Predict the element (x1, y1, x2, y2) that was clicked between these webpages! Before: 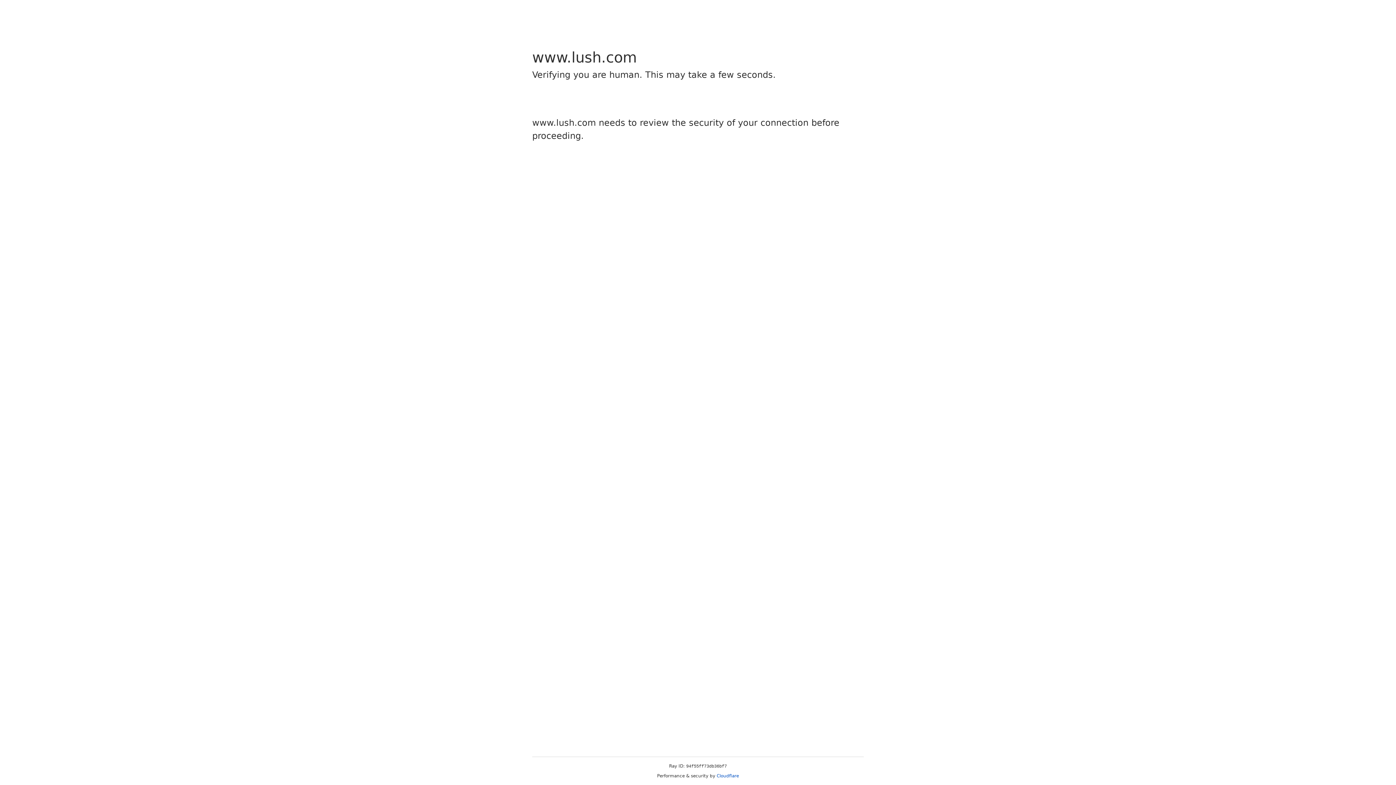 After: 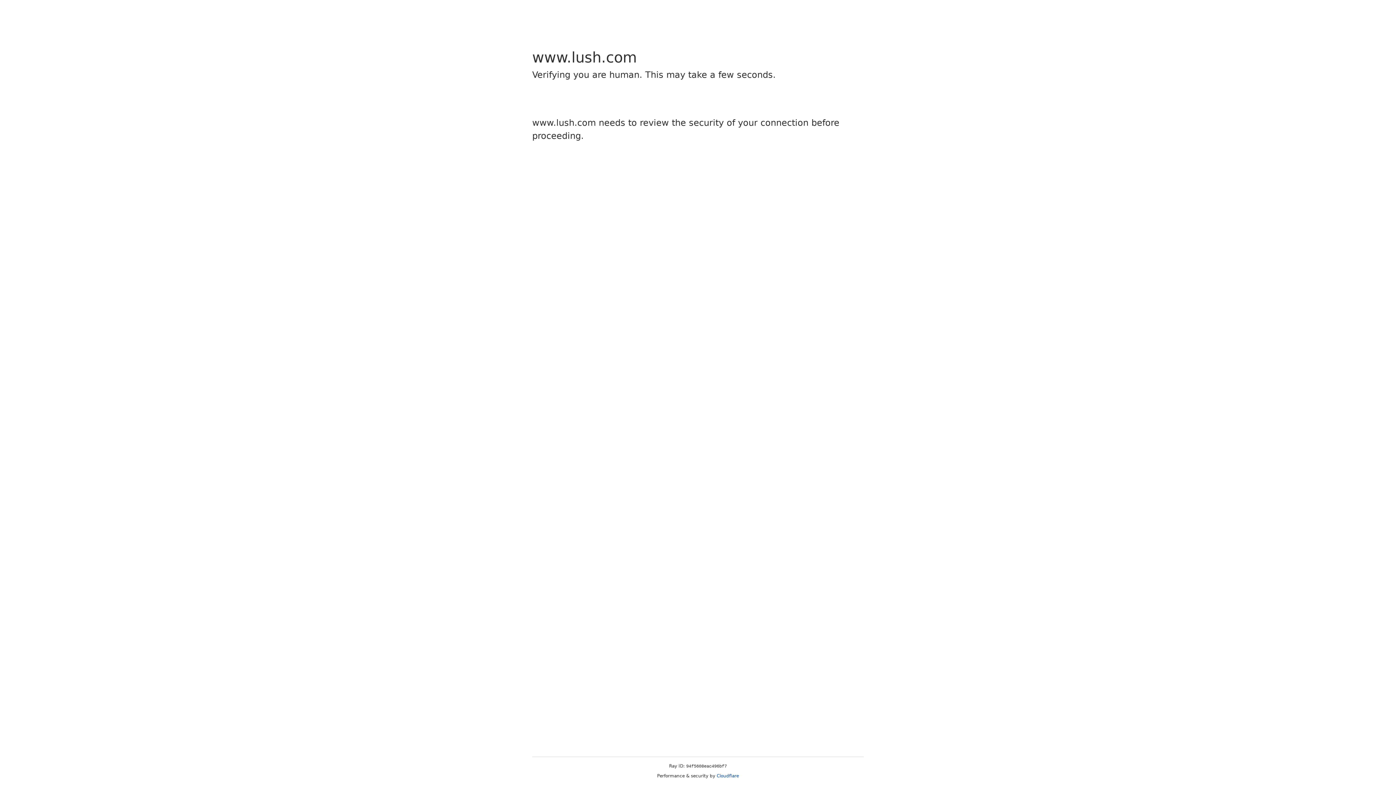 Action: label: Cloudflare bbox: (716, 773, 739, 778)